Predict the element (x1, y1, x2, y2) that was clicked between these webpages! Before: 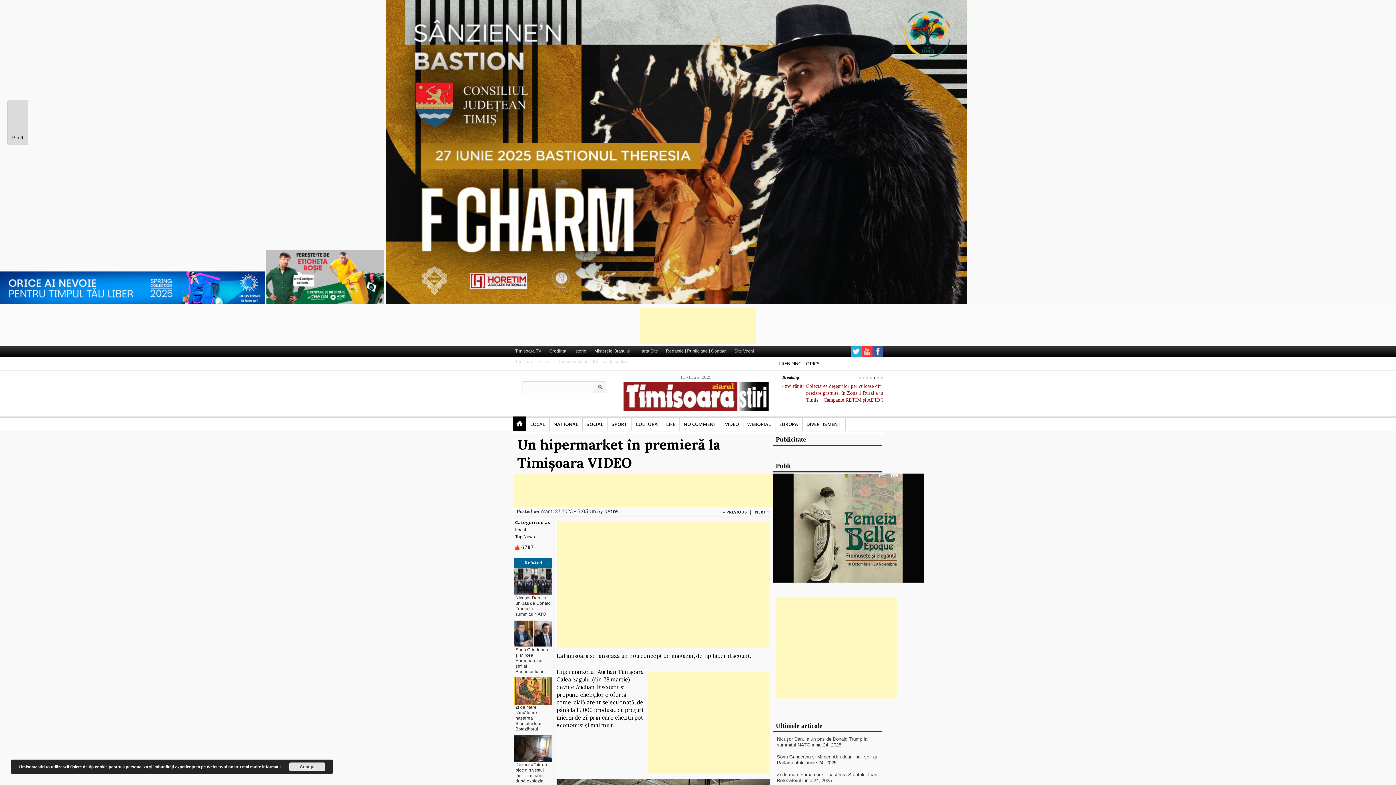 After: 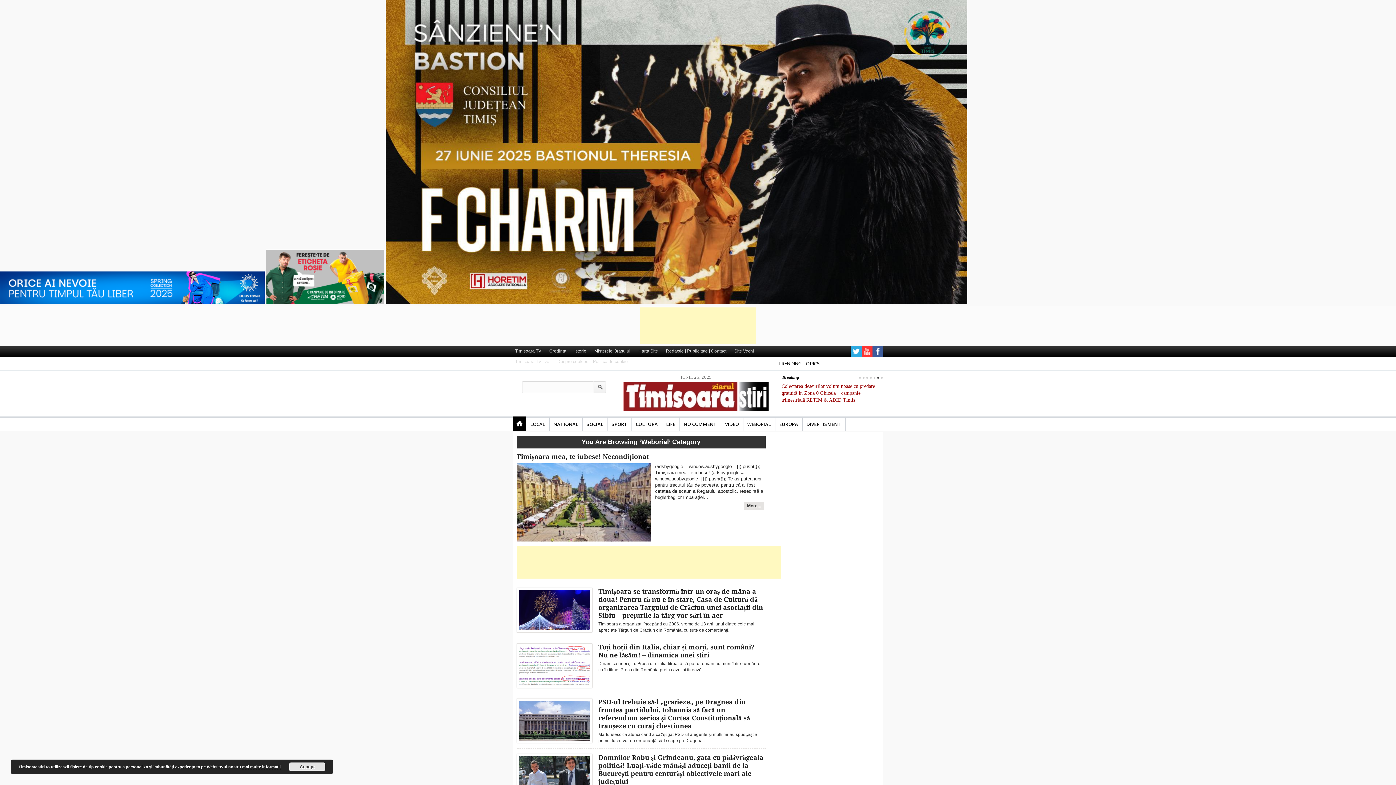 Action: label: WEBORIAL bbox: (743, 417, 775, 431)